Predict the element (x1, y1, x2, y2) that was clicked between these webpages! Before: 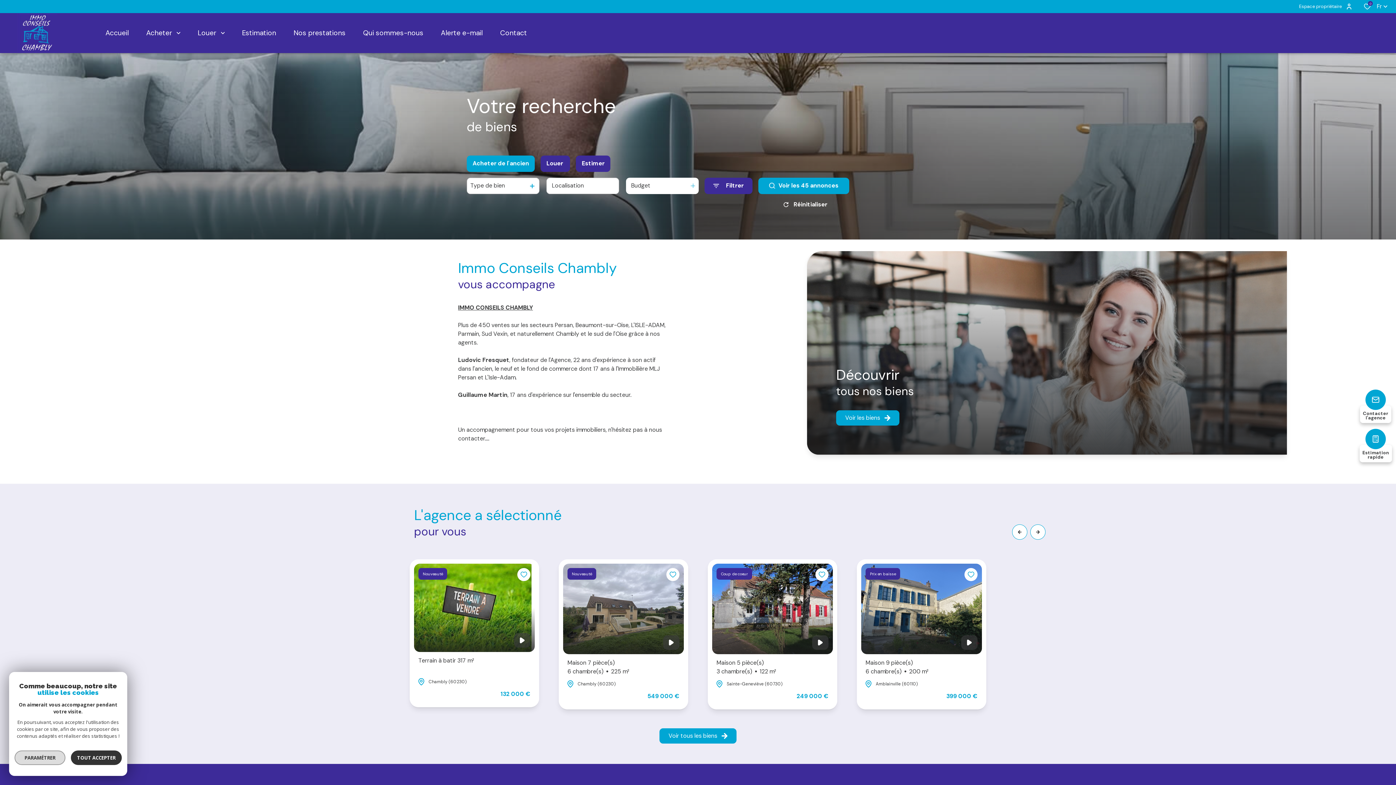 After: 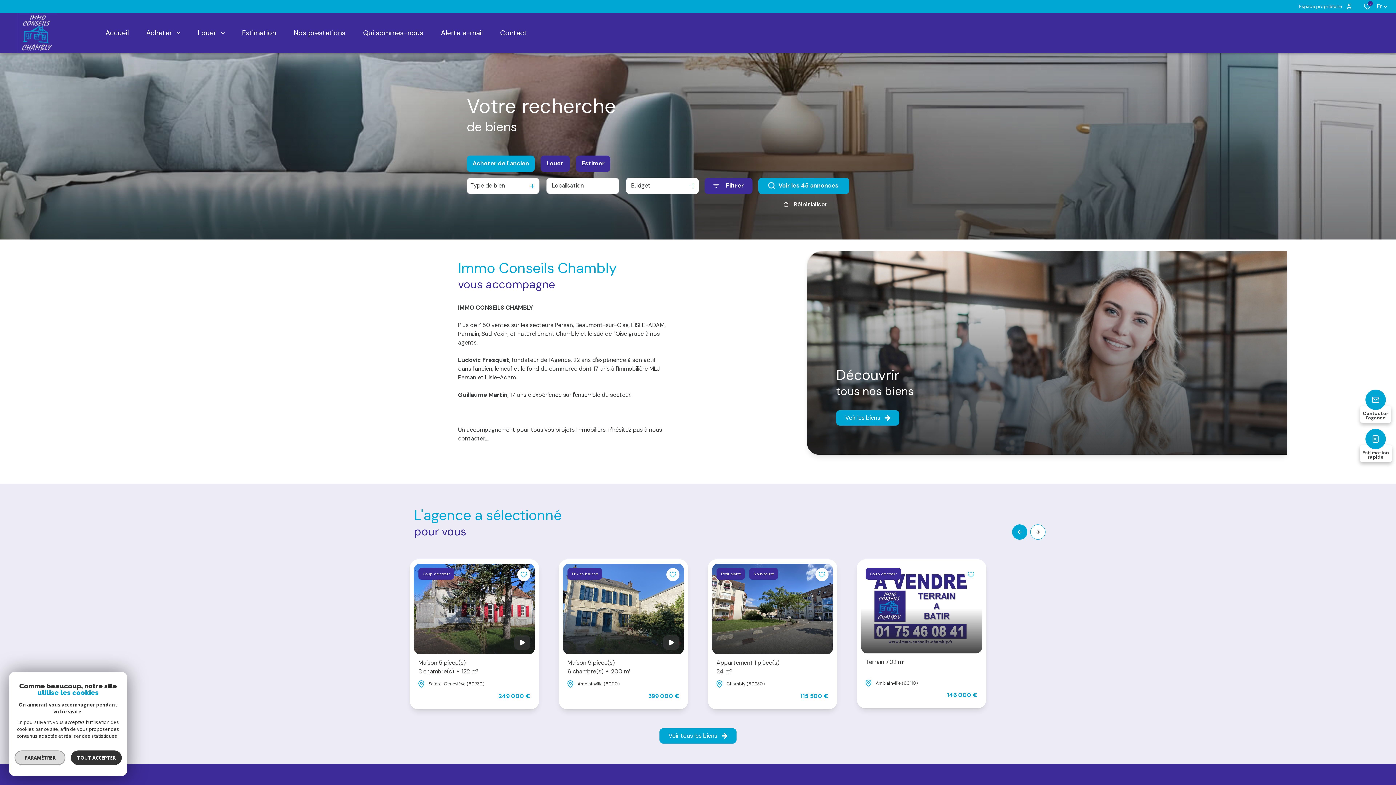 Action: bbox: (1012, 524, 1027, 539)